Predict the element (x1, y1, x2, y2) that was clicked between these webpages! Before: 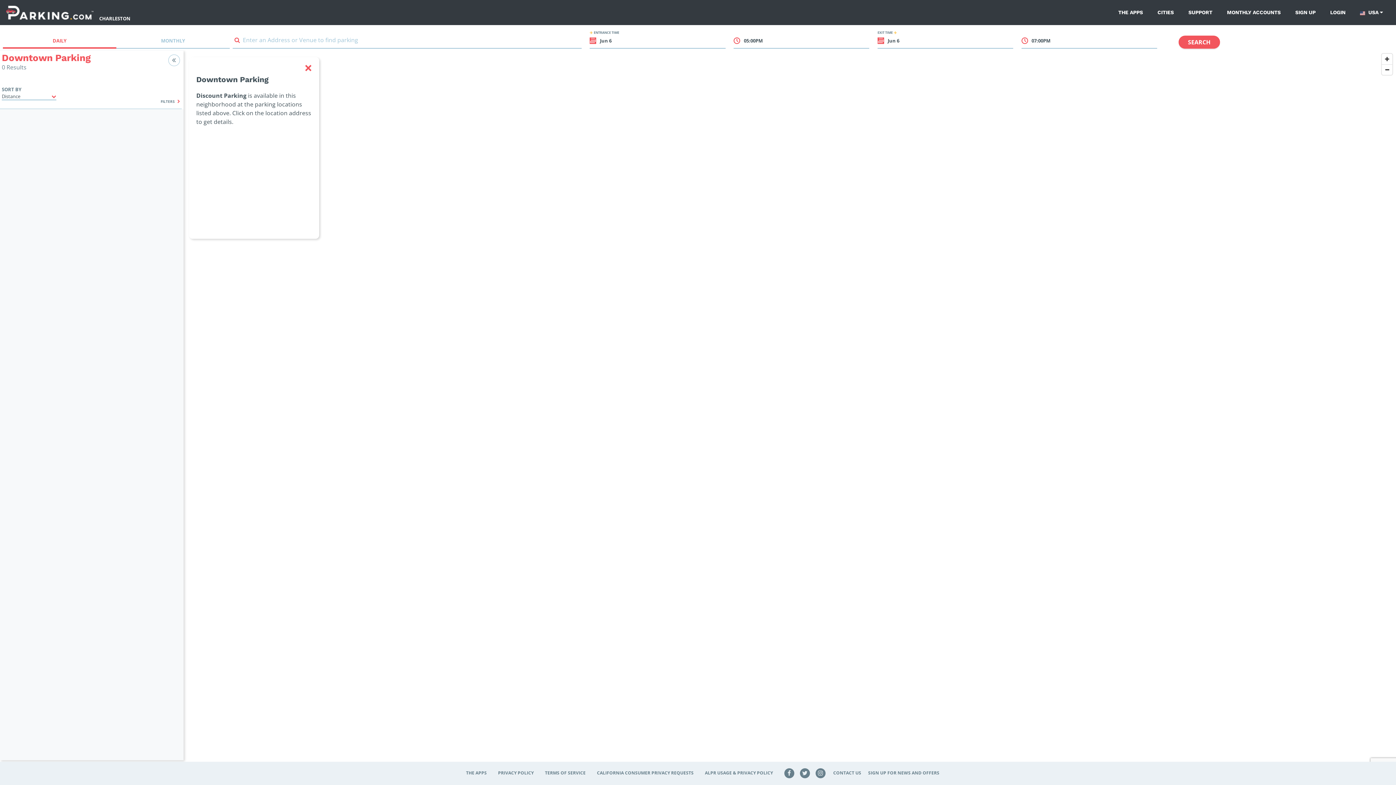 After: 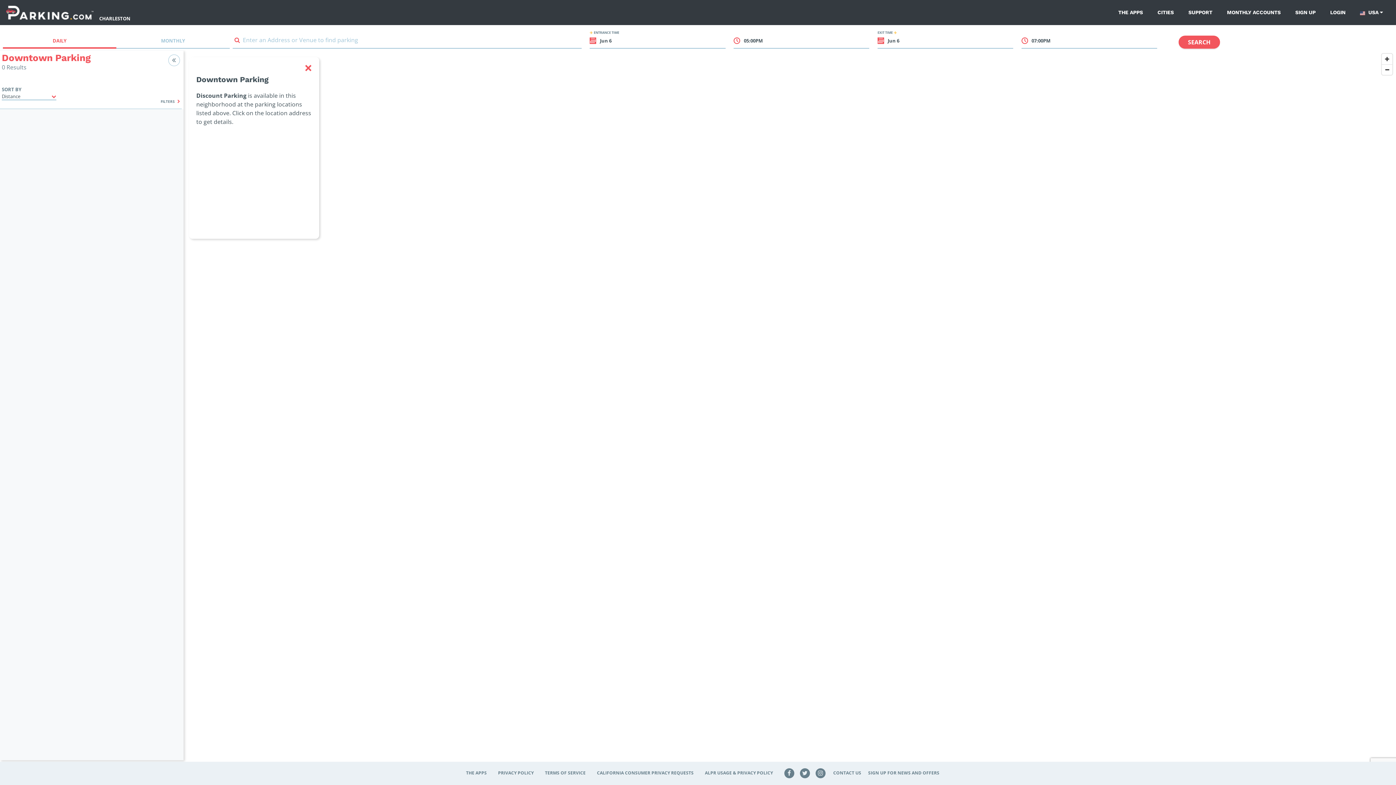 Action: bbox: (783, 770, 795, 776)